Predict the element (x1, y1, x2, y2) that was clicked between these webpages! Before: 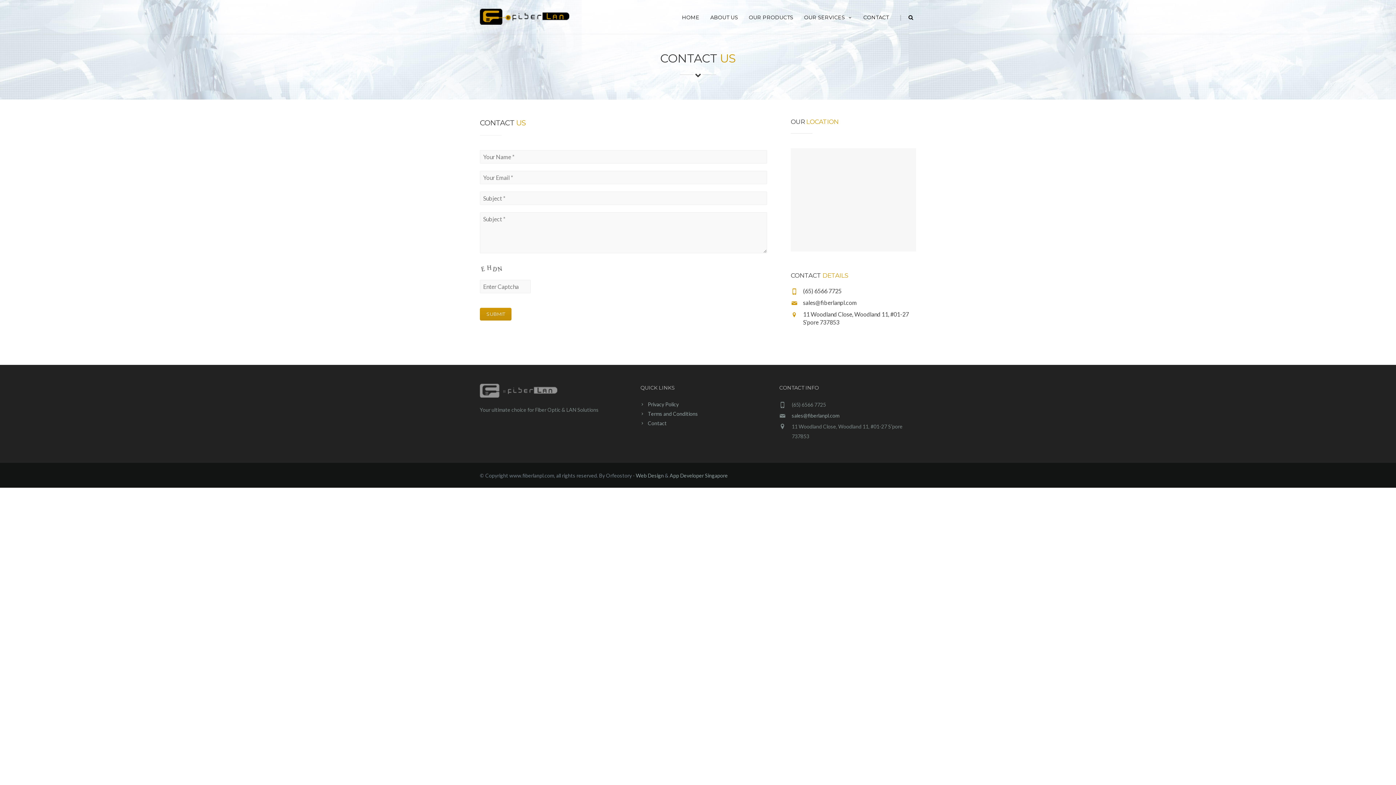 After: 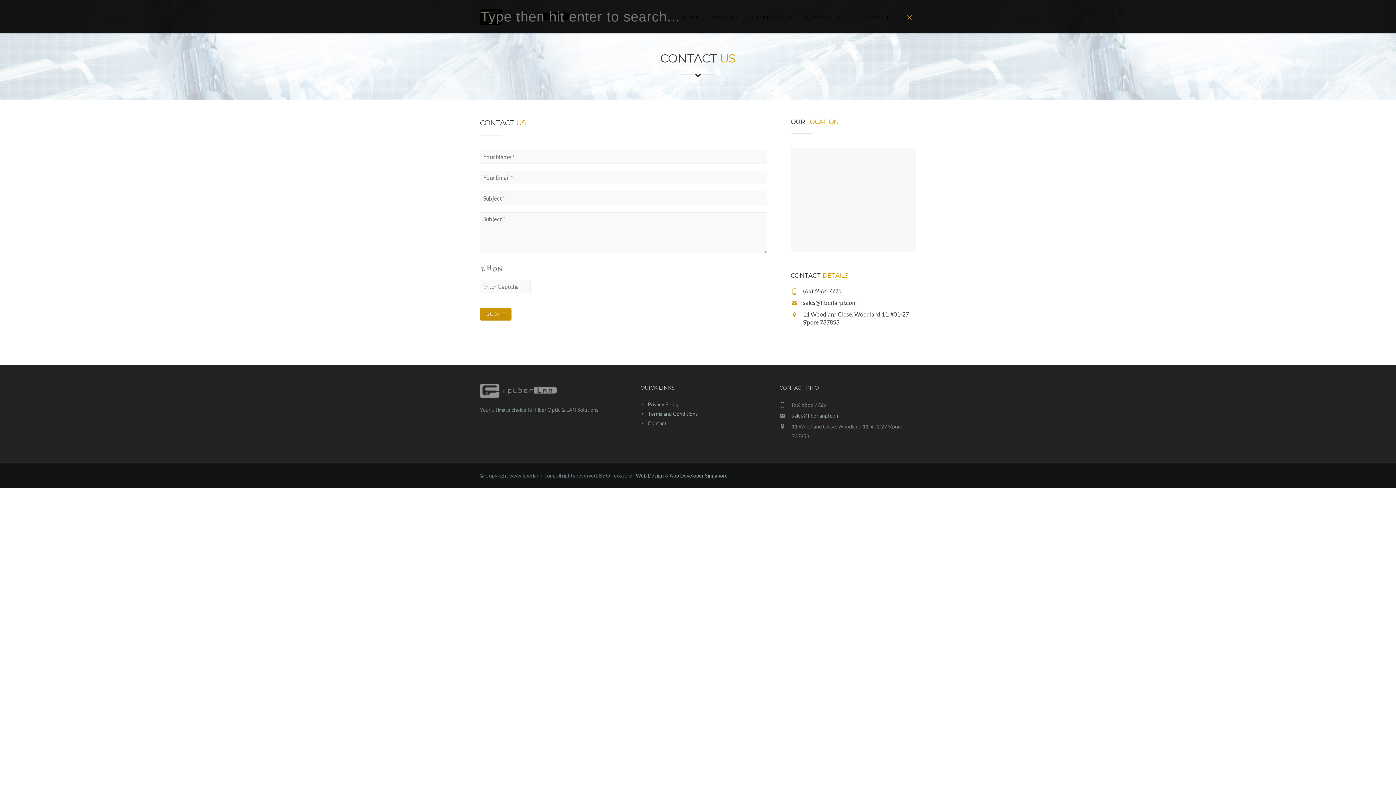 Action: bbox: (905, 0, 916, 33)